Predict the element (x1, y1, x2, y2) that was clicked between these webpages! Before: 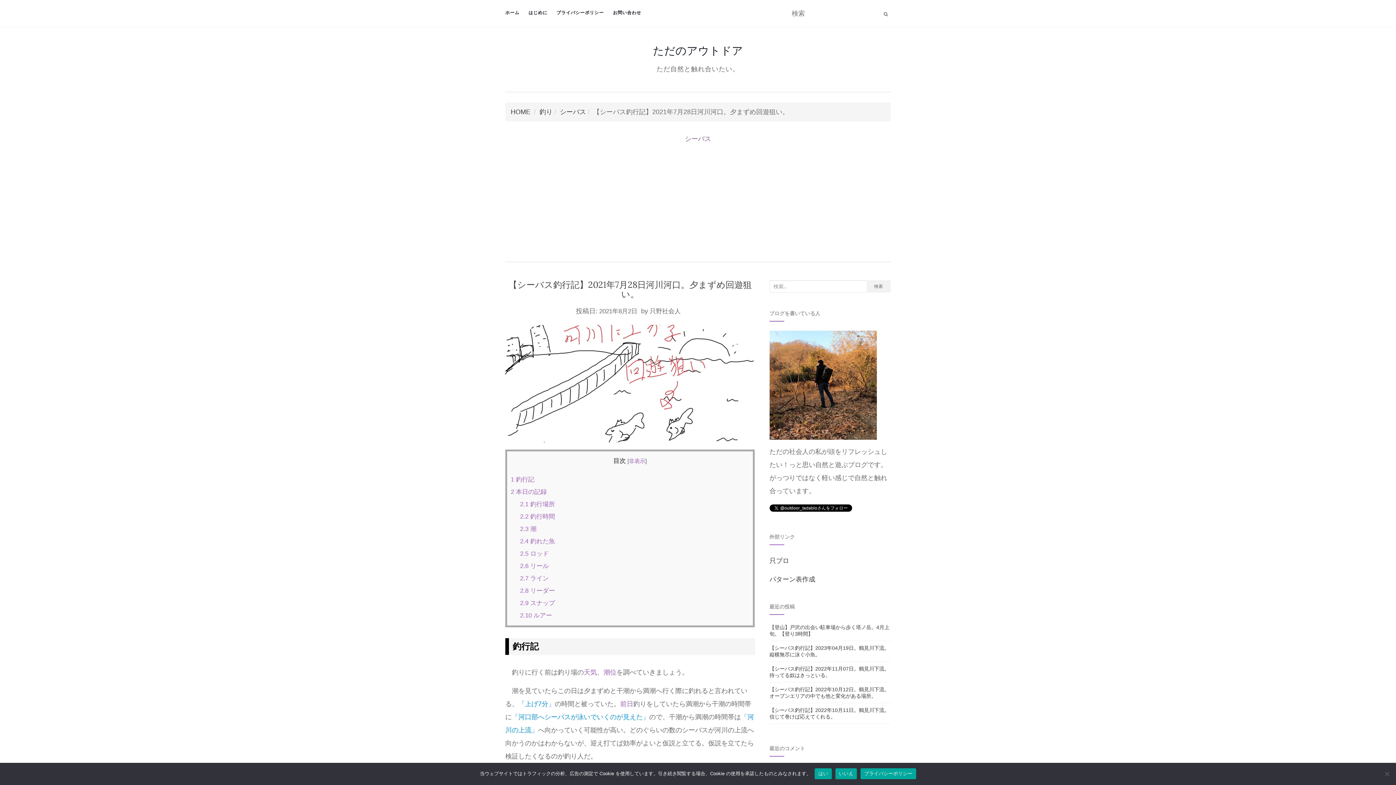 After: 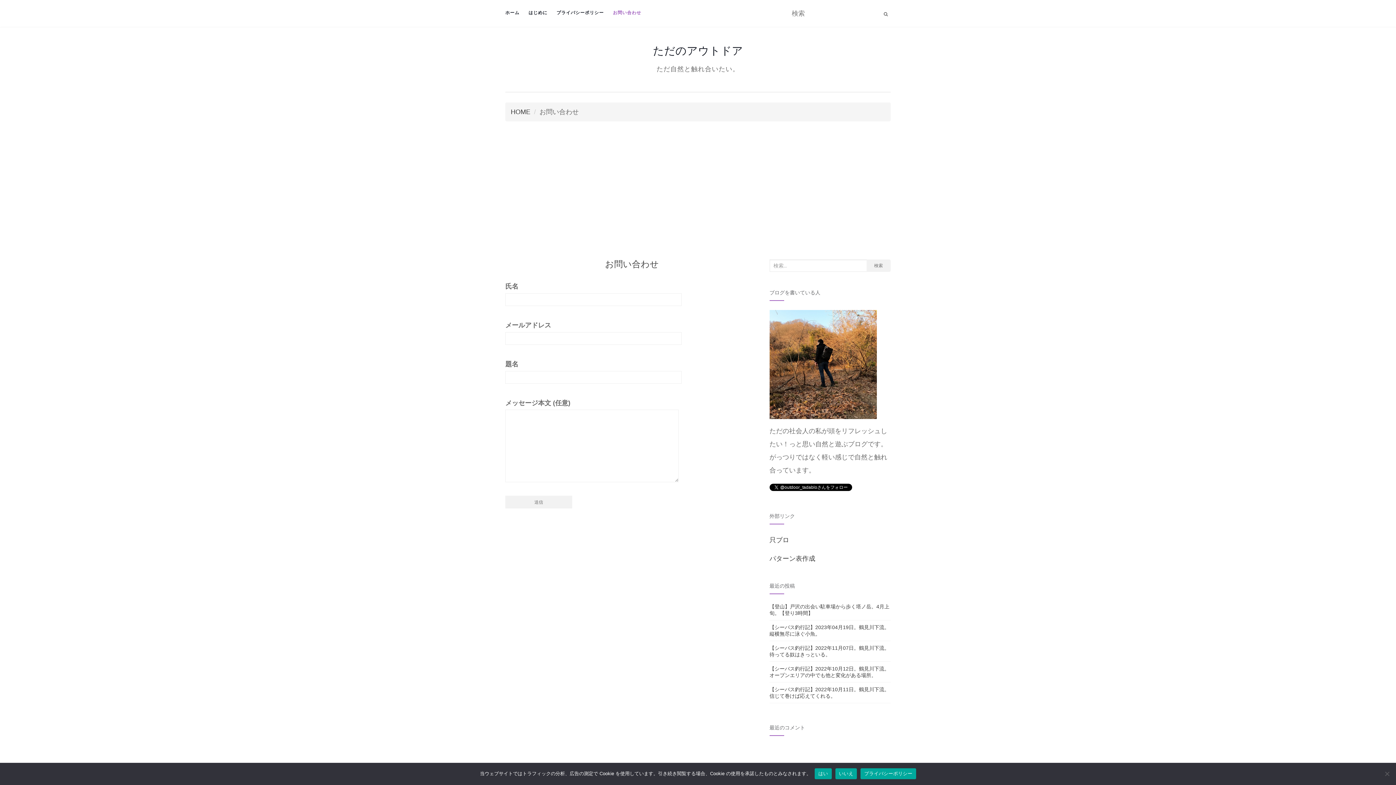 Action: label: お問い合わせ bbox: (613, 0, 641, 25)